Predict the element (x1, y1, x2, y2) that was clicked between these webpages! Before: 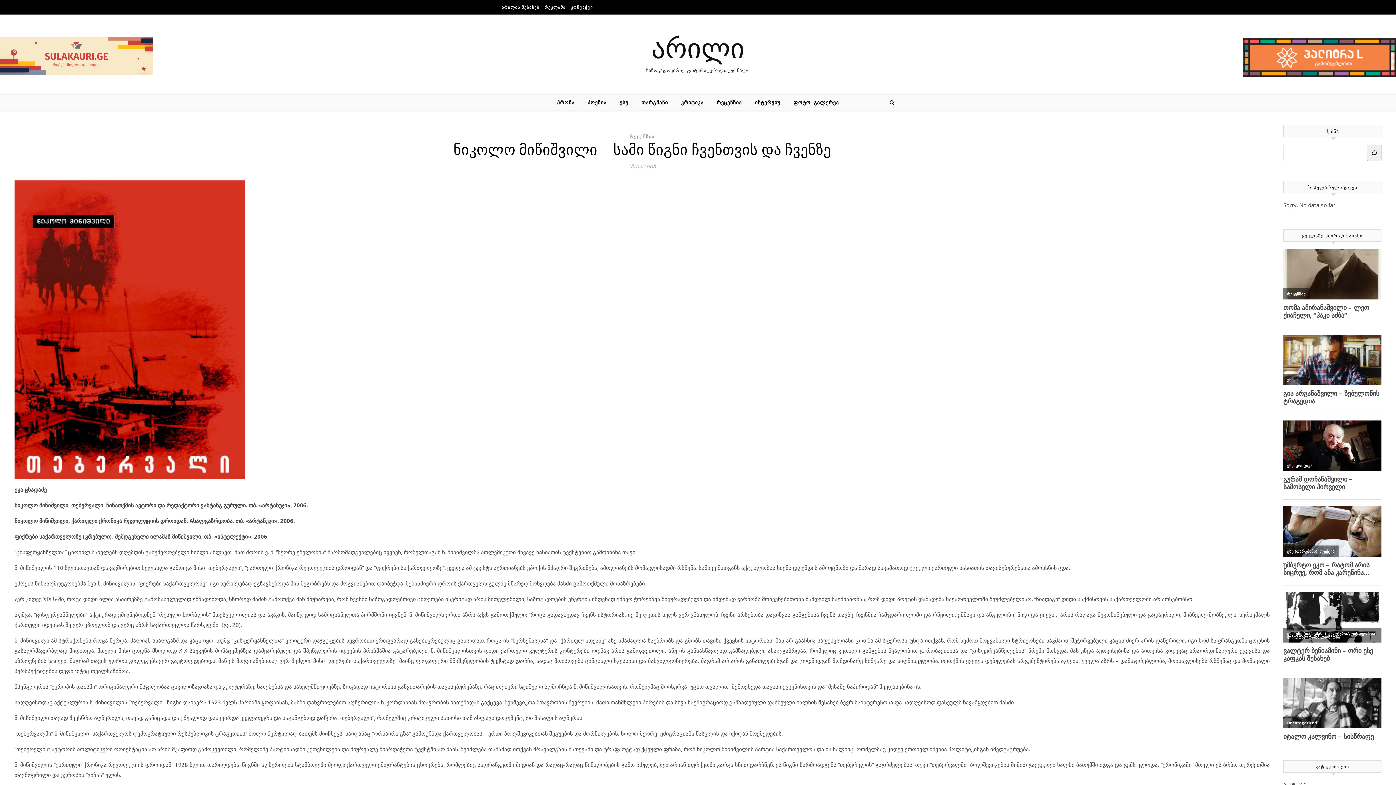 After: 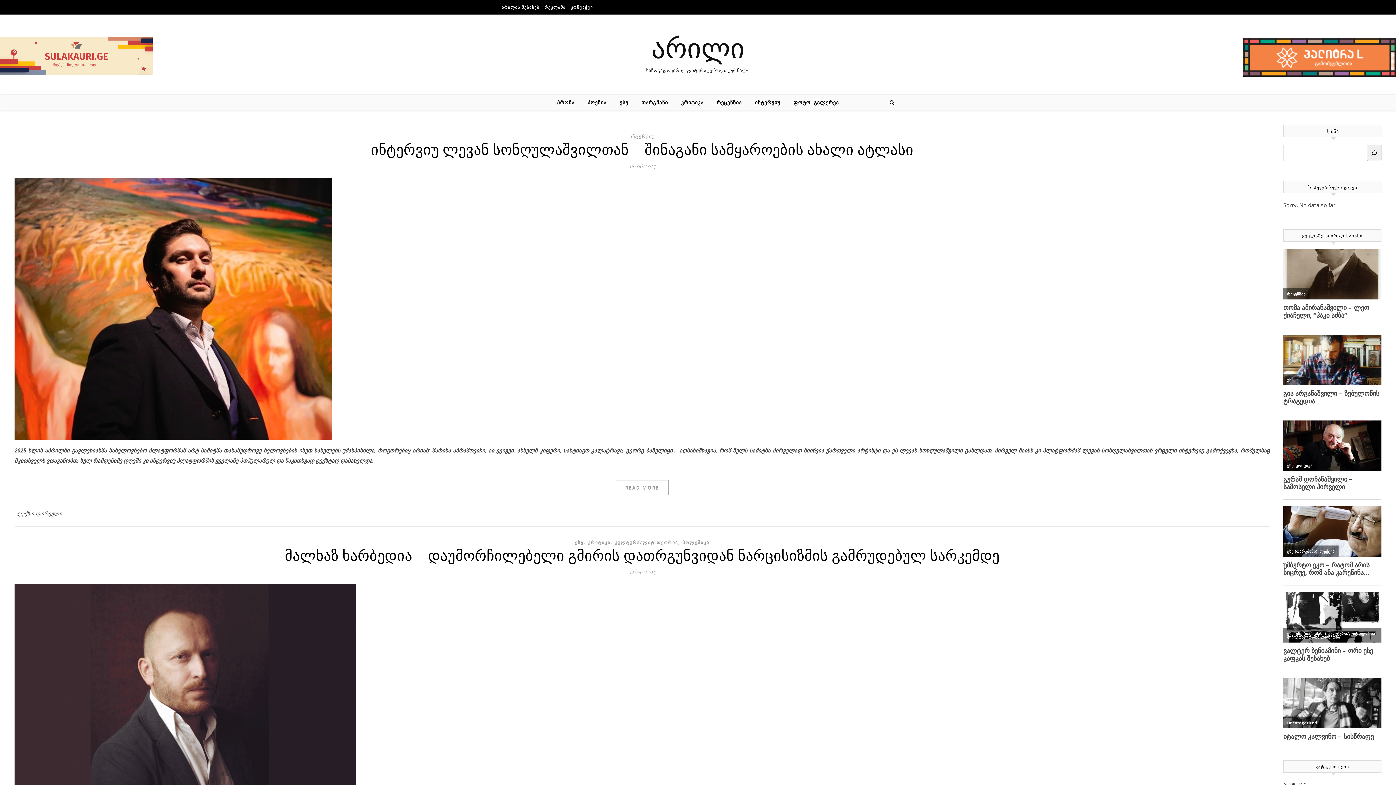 Action: label: არილი bbox: (651, 33, 744, 60)